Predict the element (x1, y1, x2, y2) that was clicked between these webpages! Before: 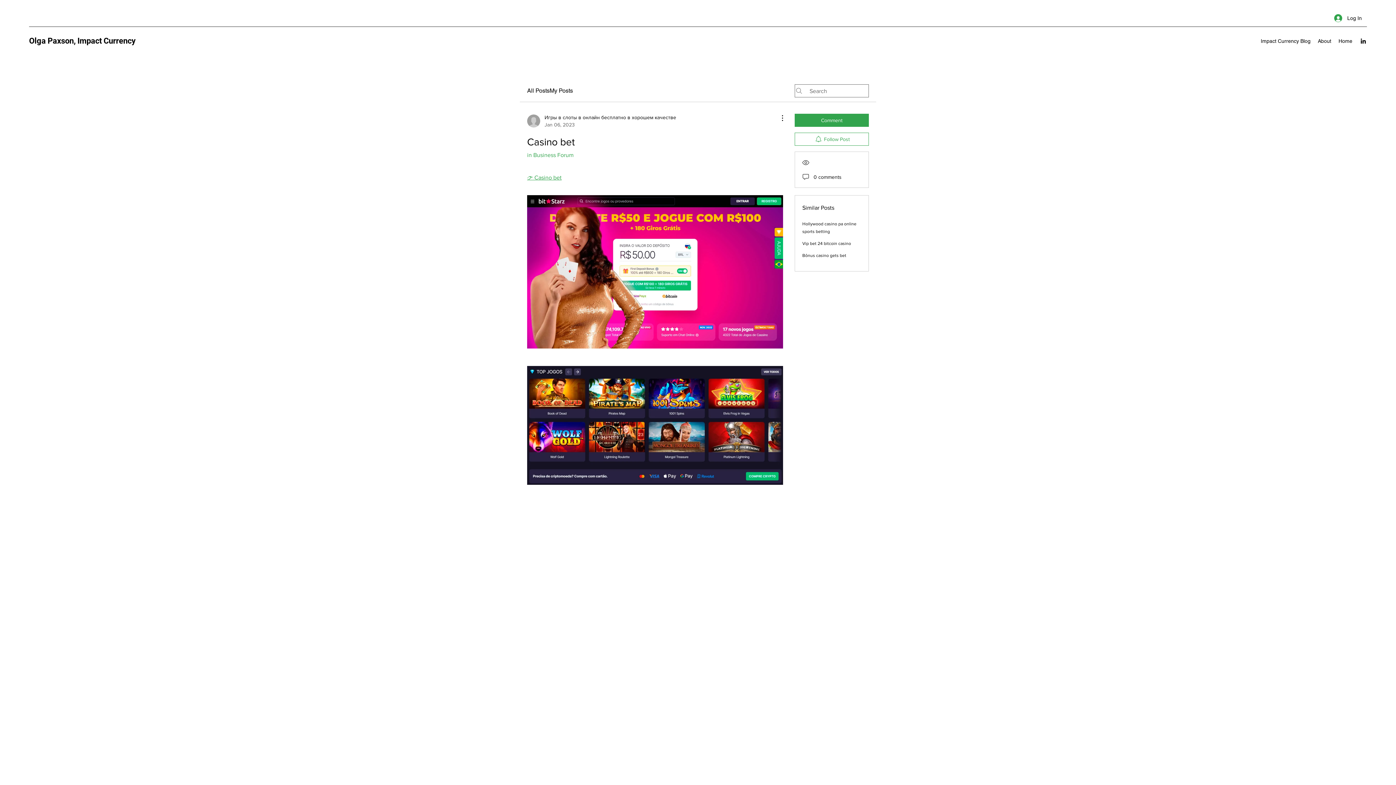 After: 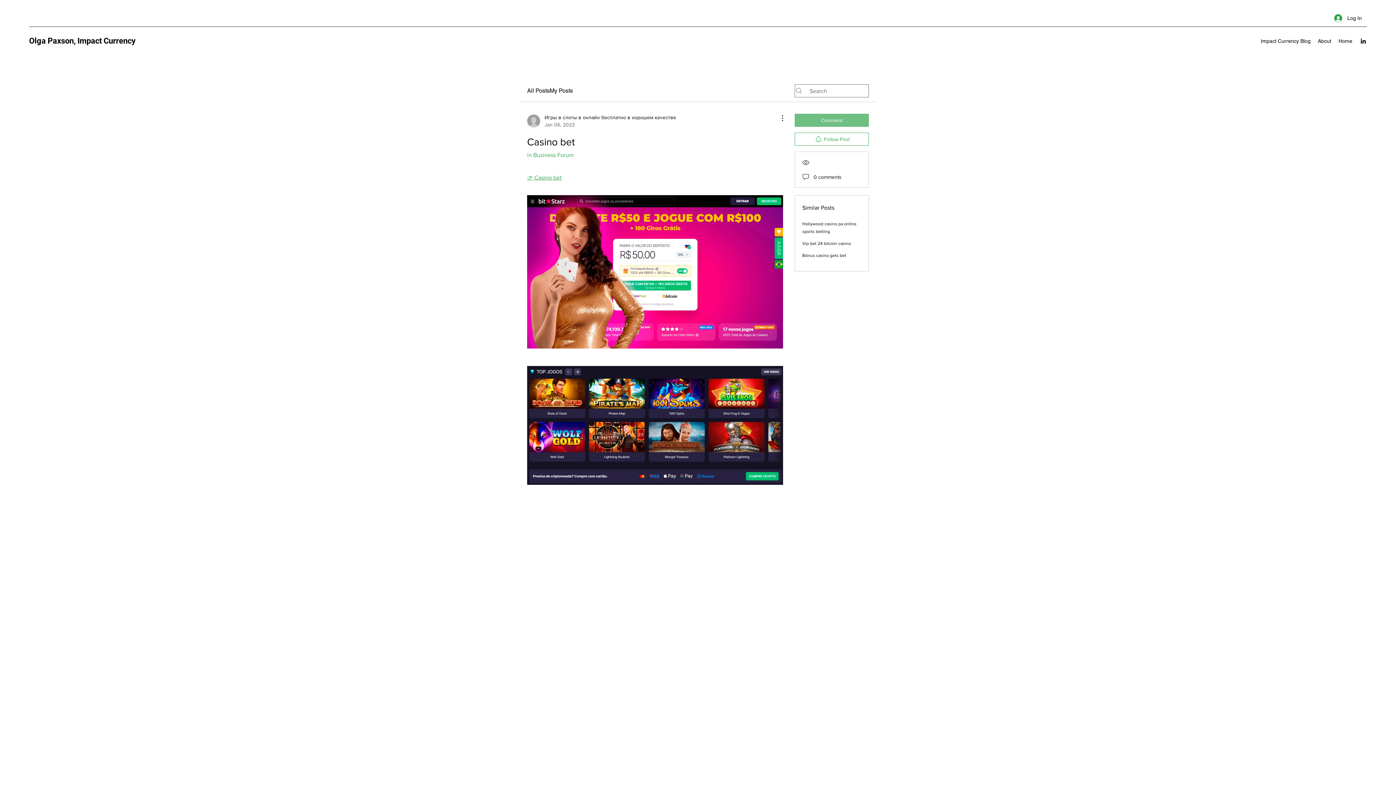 Action: label: Comment bbox: (794, 113, 869, 126)